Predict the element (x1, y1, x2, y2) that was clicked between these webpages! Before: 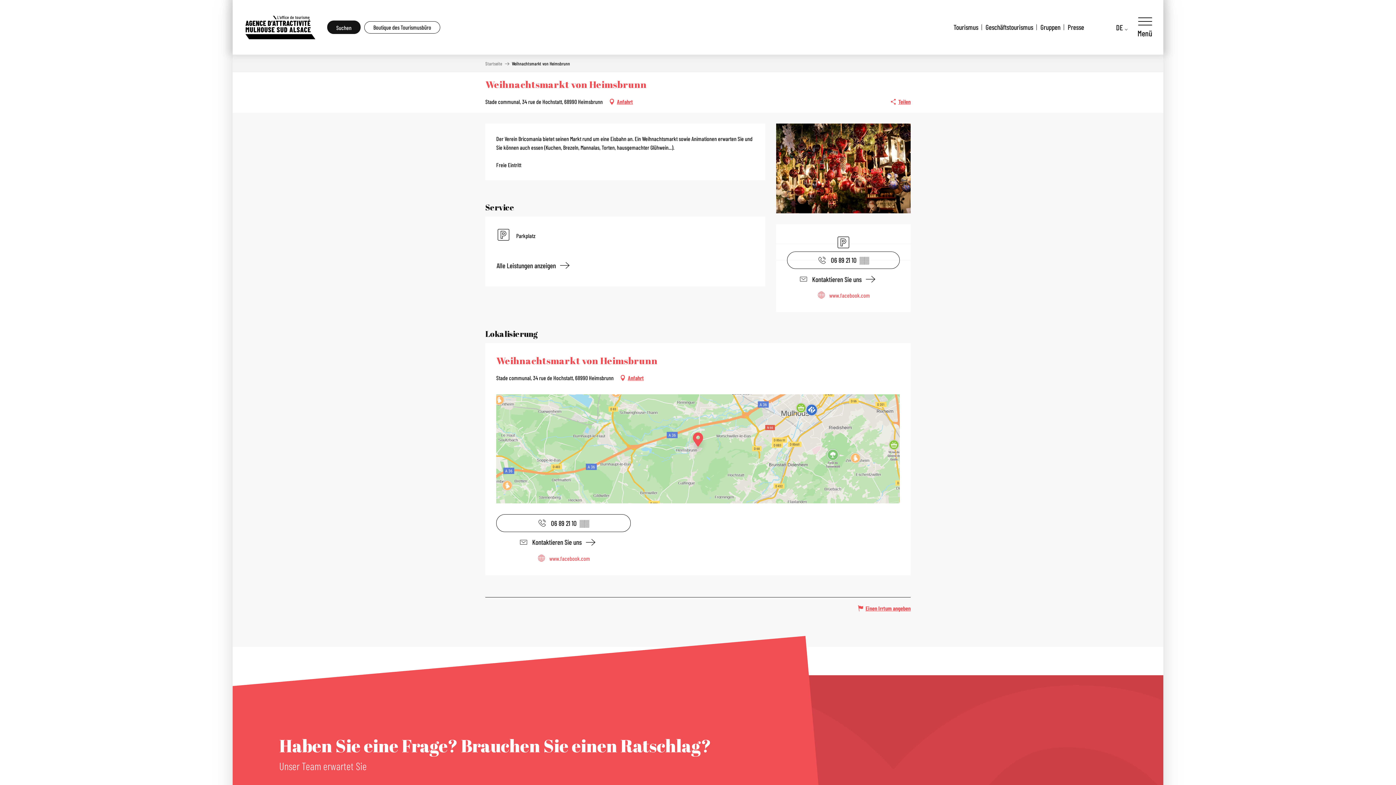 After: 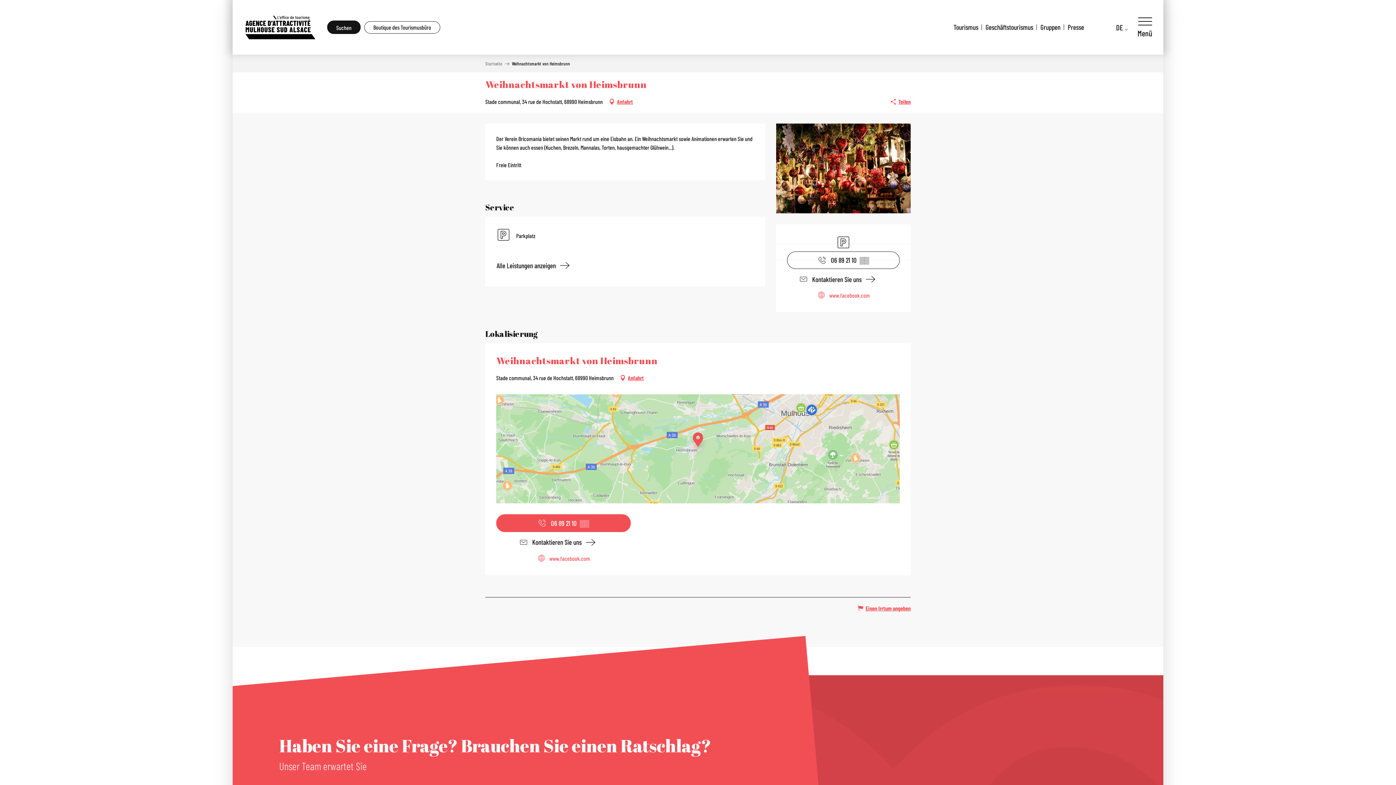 Action: bbox: (496, 514, 630, 532) label: Voir le numéro de téléphone en entier